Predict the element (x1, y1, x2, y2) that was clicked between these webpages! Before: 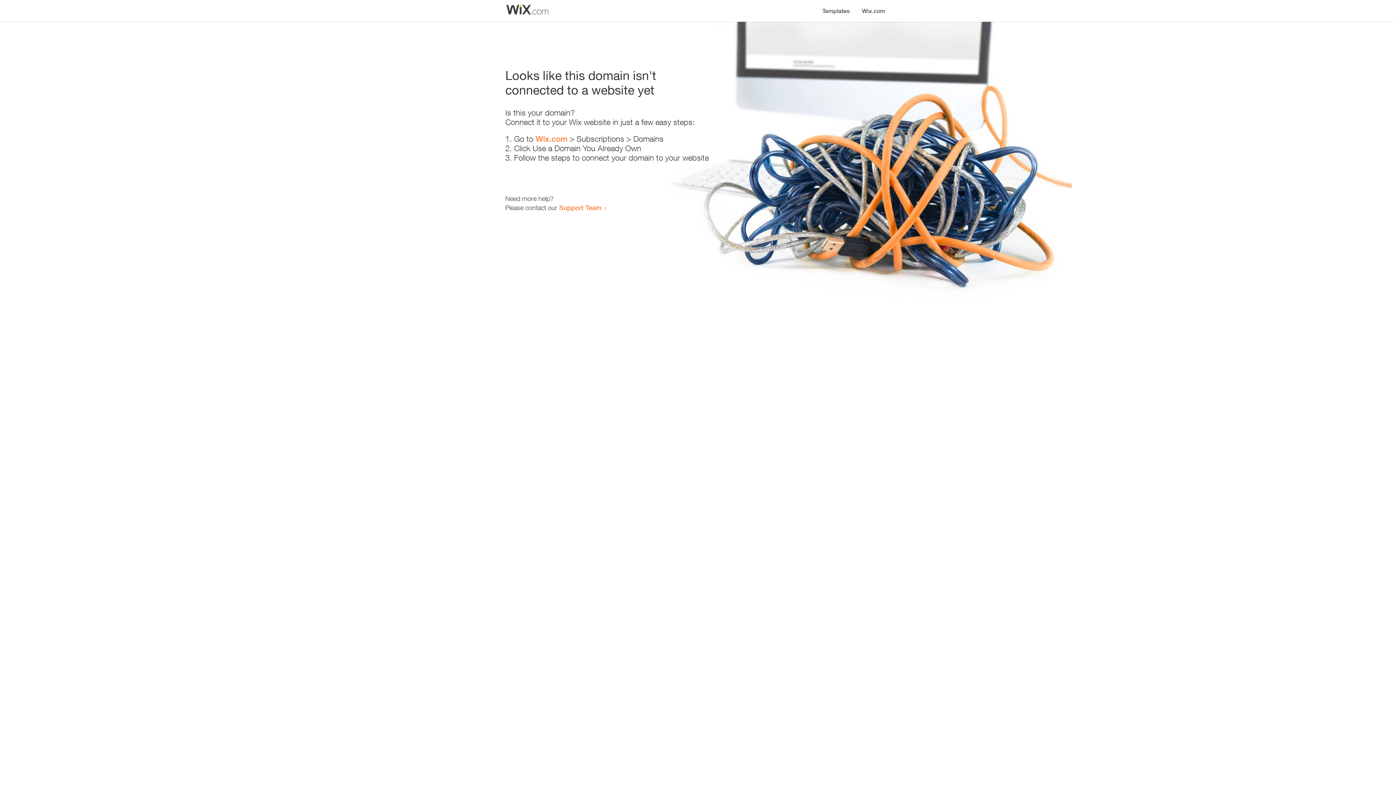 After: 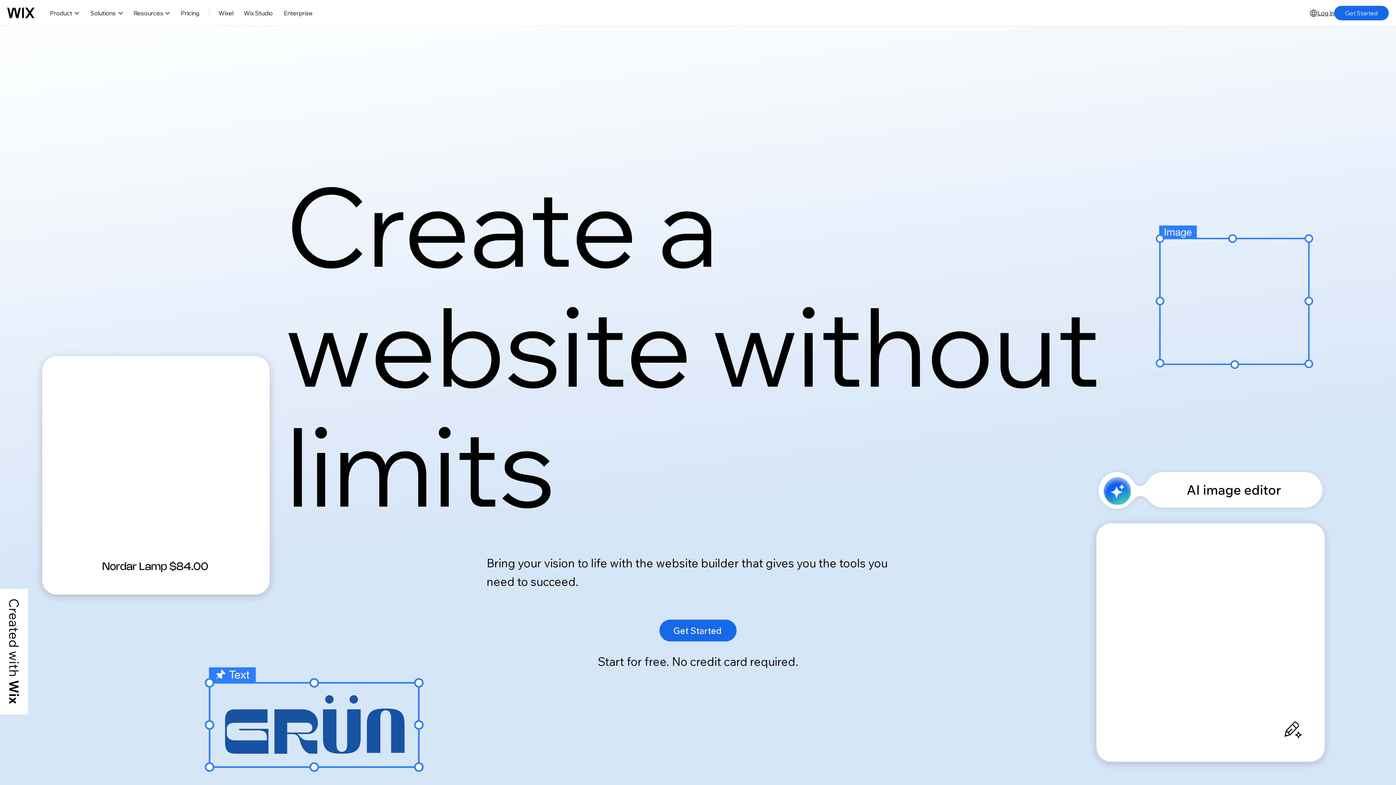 Action: bbox: (535, 134, 567, 143) label: Wix.com